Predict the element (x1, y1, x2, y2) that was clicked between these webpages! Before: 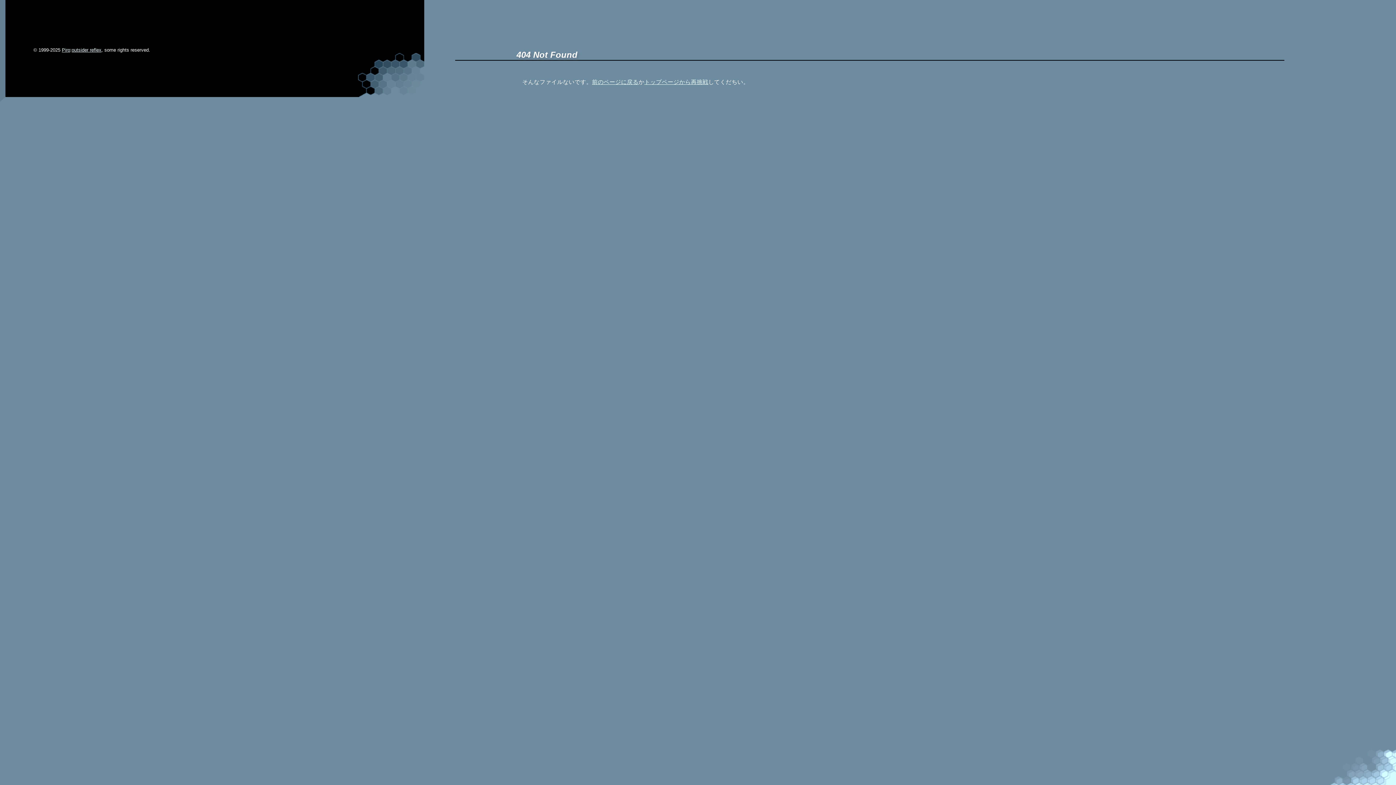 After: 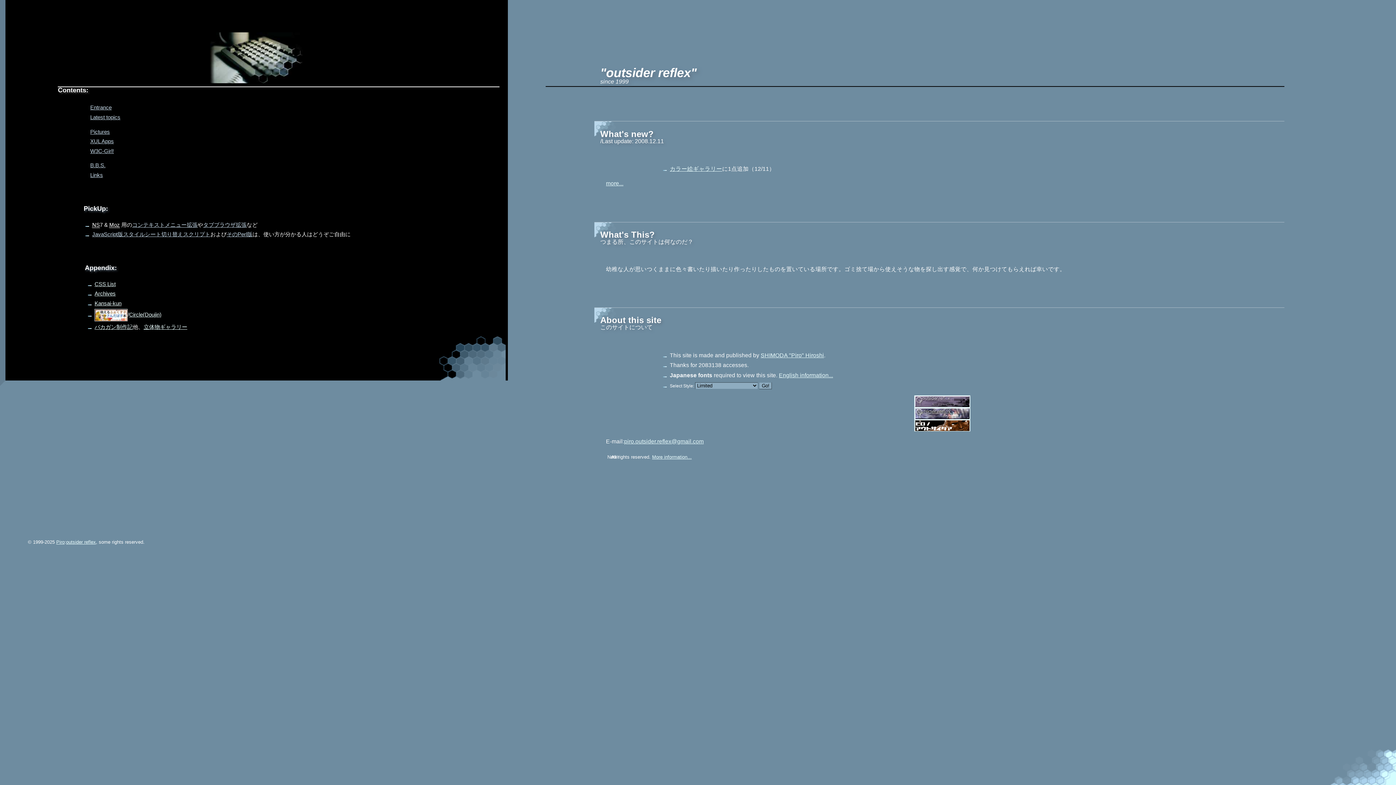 Action: label: outsider reflex bbox: (71, 47, 101, 52)